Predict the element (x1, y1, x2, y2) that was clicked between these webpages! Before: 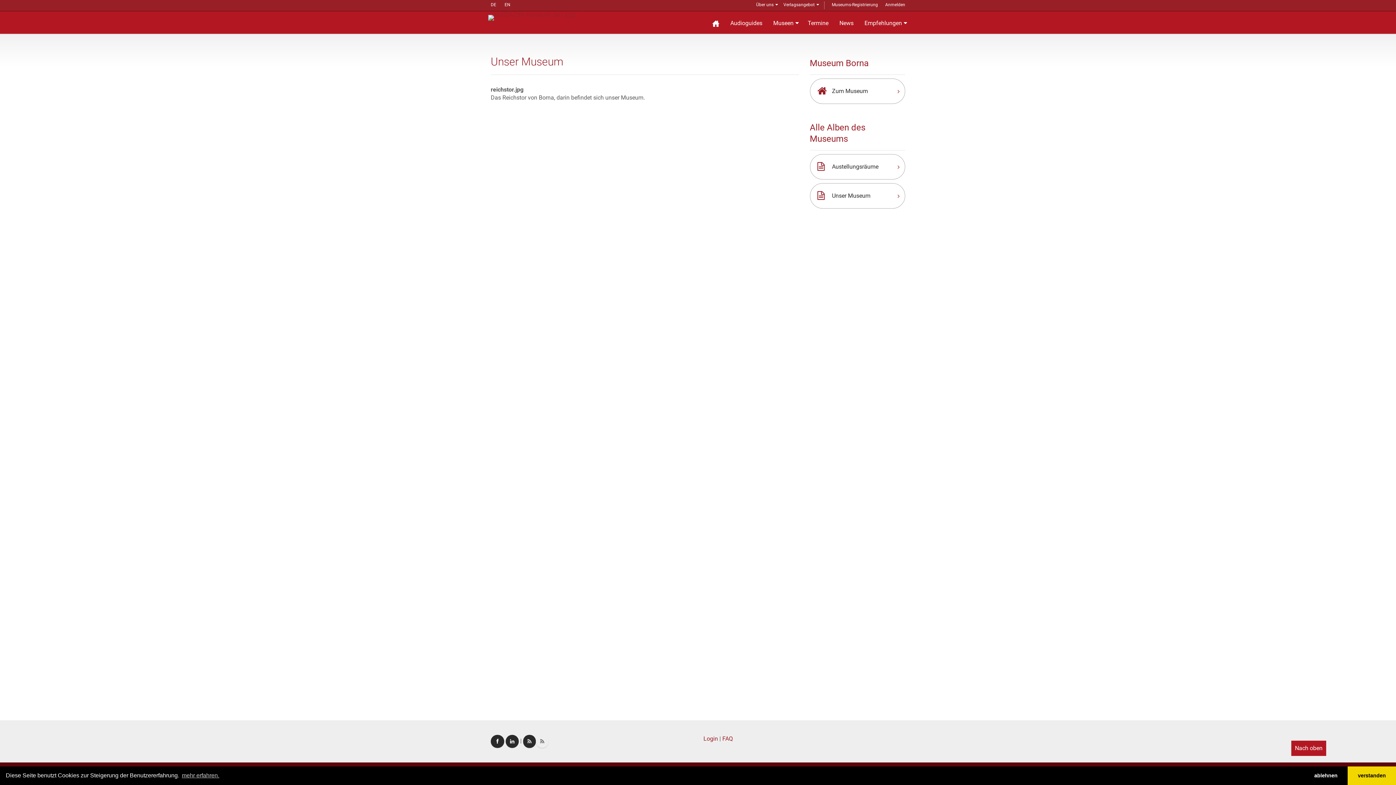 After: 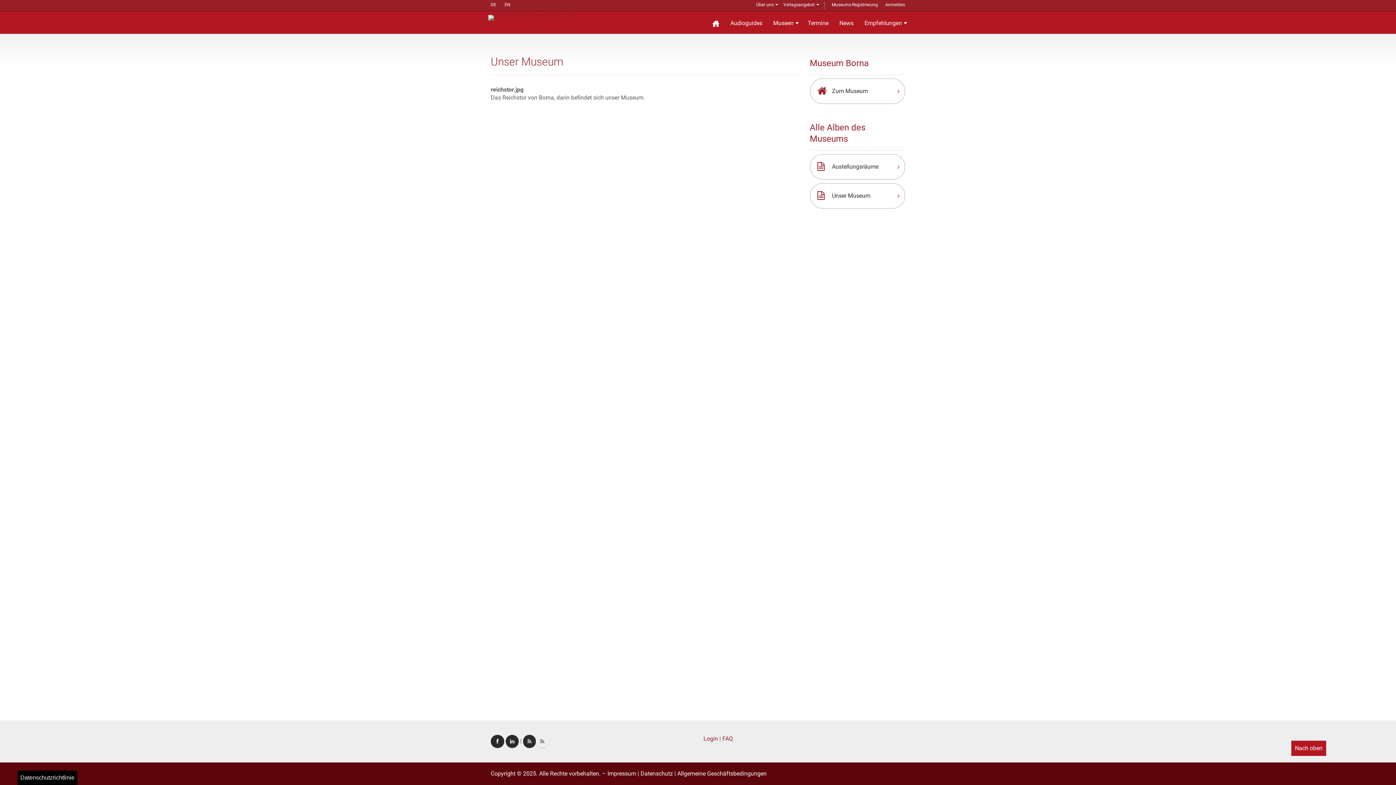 Action: bbox: (1348, 766, 1396, 785) label: allow cookies